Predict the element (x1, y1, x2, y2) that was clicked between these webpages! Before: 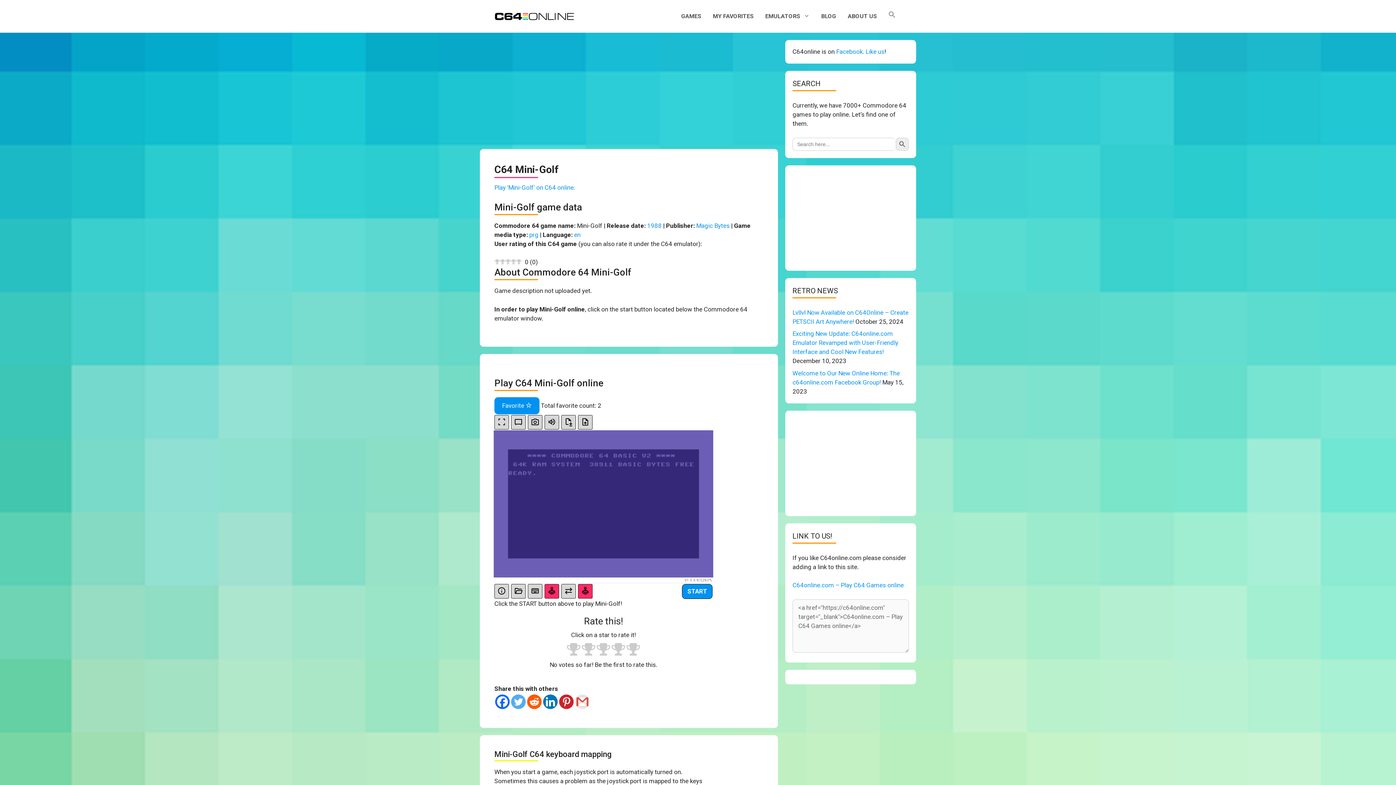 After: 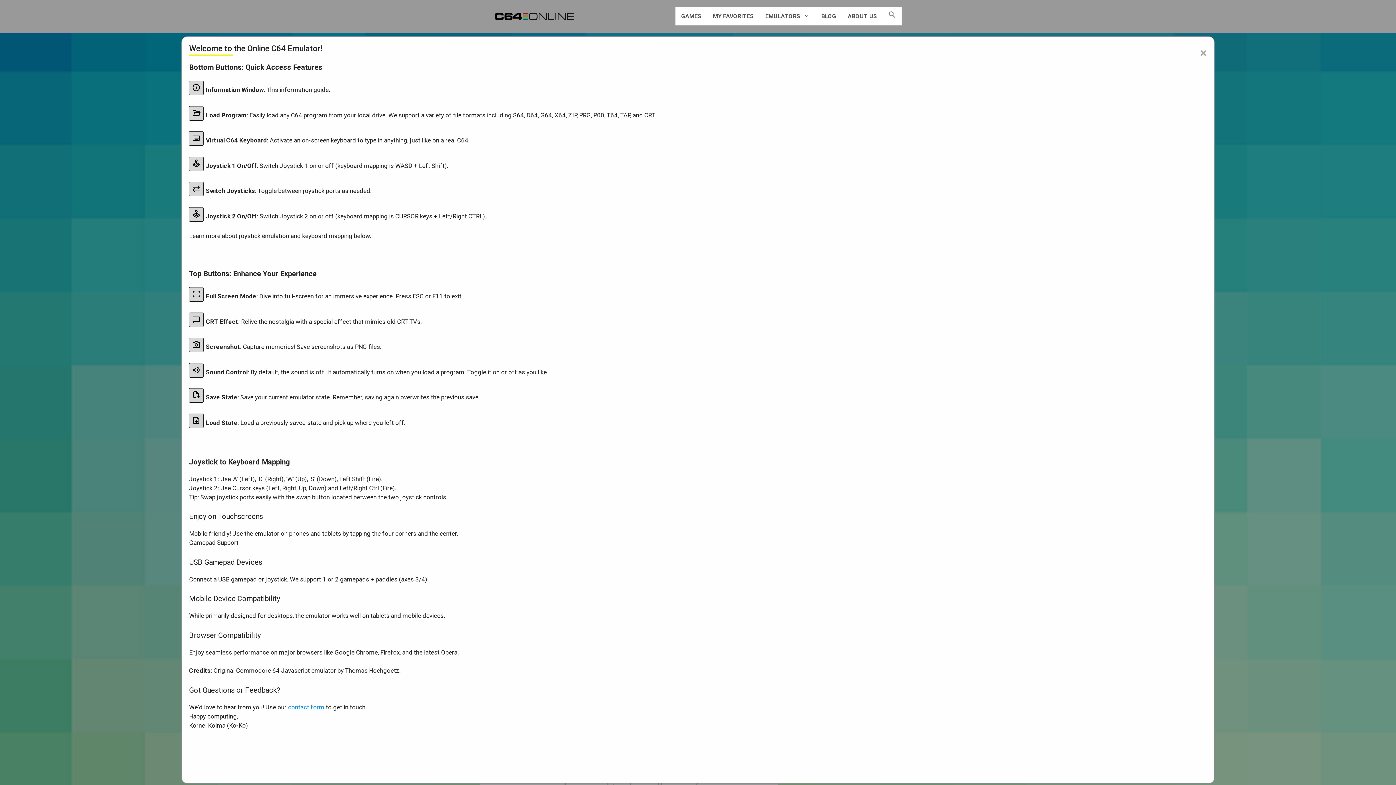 Action: bbox: (494, 584, 509, 598)